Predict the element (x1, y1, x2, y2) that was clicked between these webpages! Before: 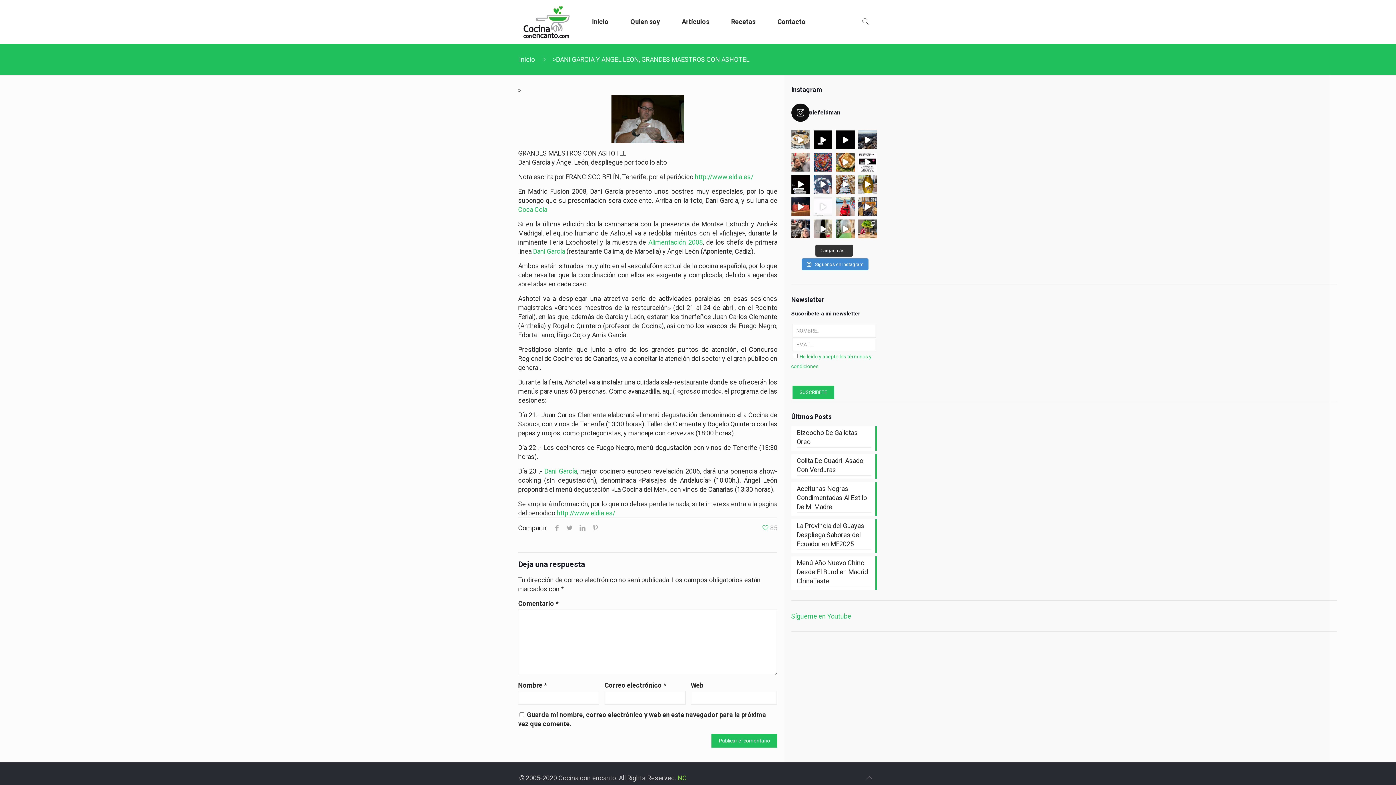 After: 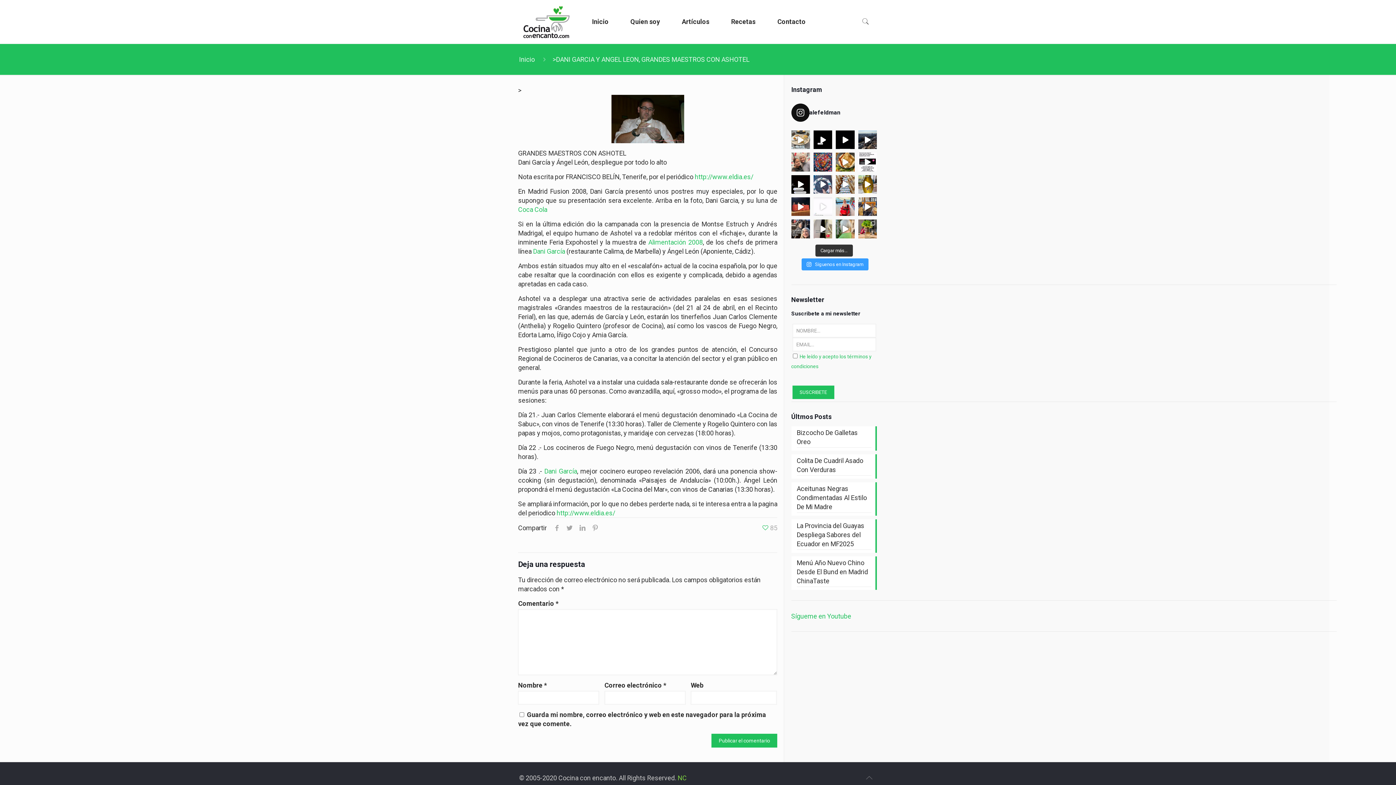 Action: bbox: (801, 258, 868, 270) label:  Síguenos en Instagram